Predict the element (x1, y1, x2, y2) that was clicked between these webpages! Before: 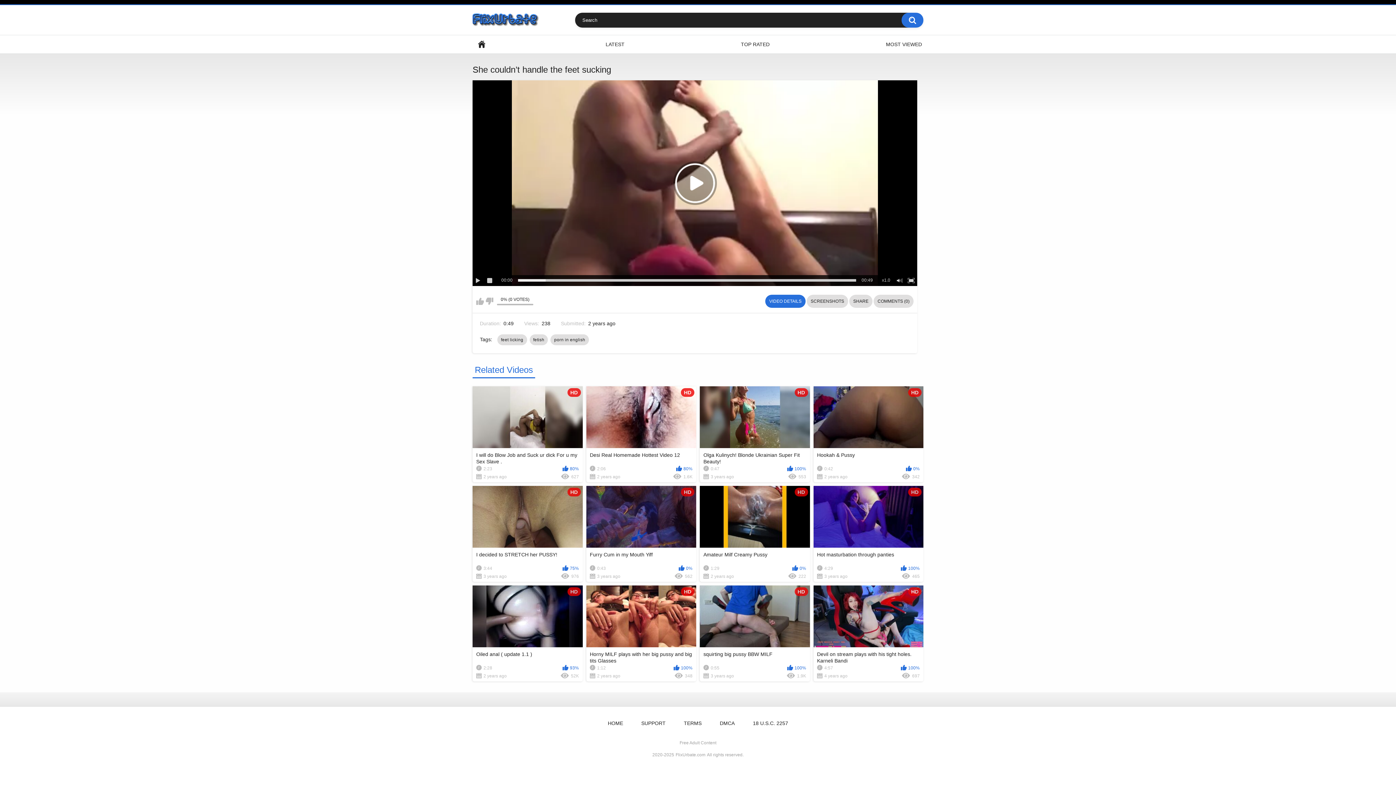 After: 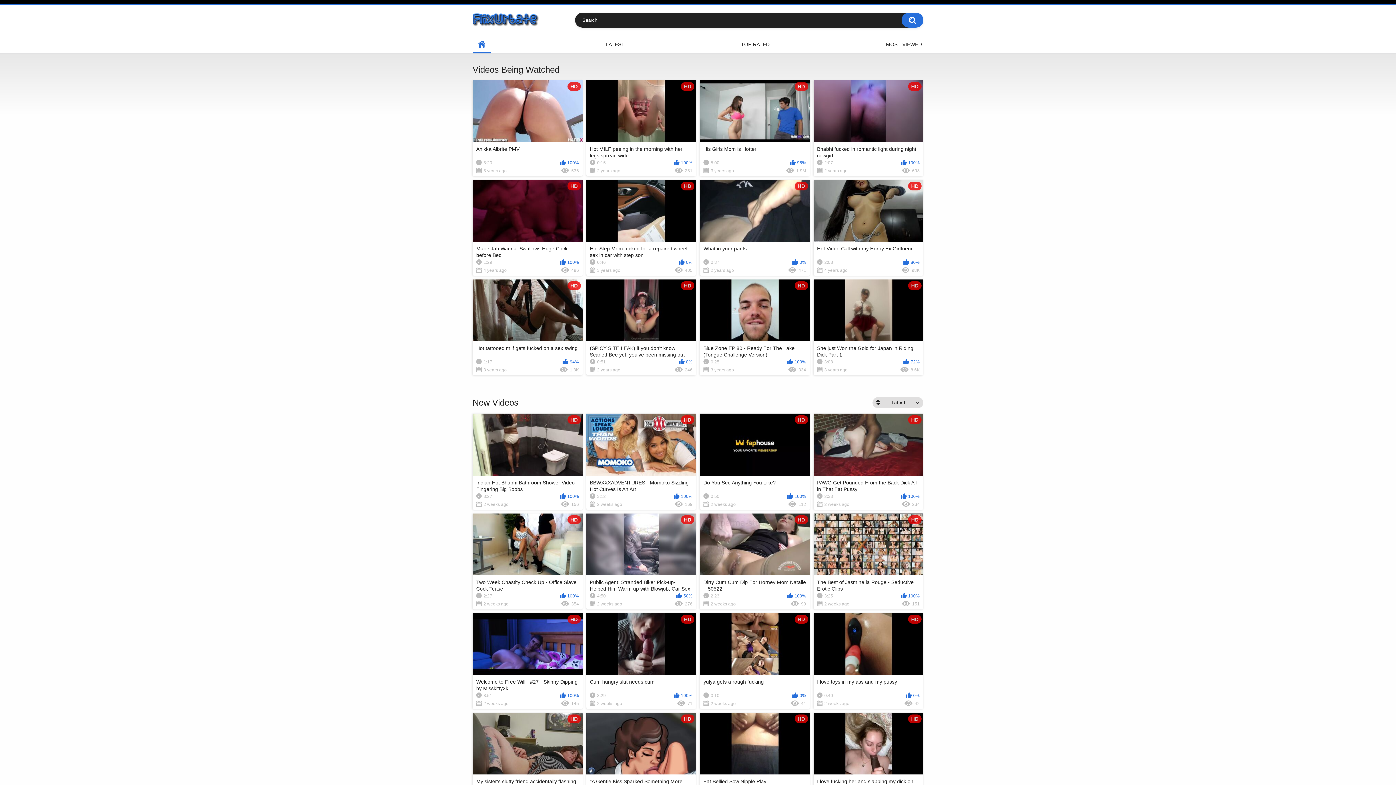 Action: label: HOME bbox: (472, 35, 490, 53)